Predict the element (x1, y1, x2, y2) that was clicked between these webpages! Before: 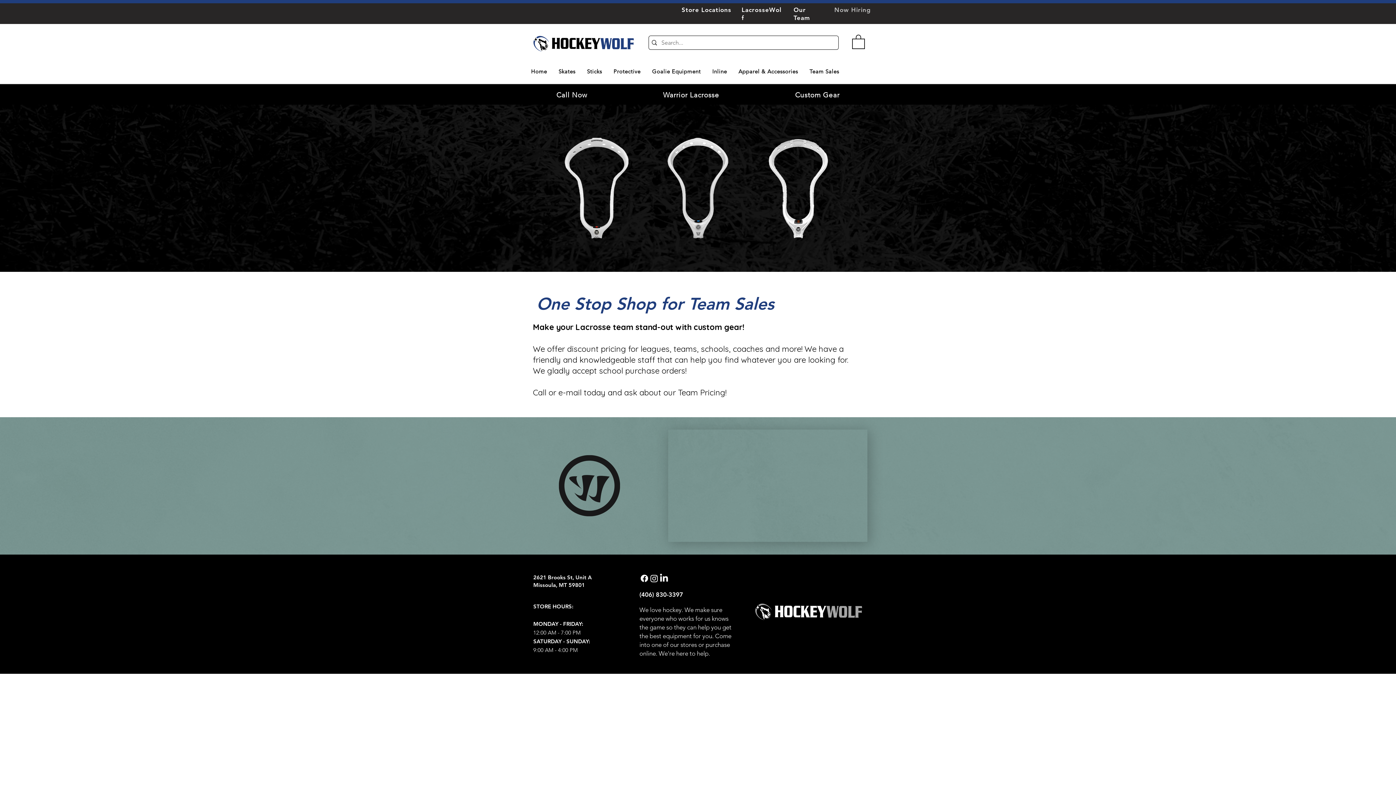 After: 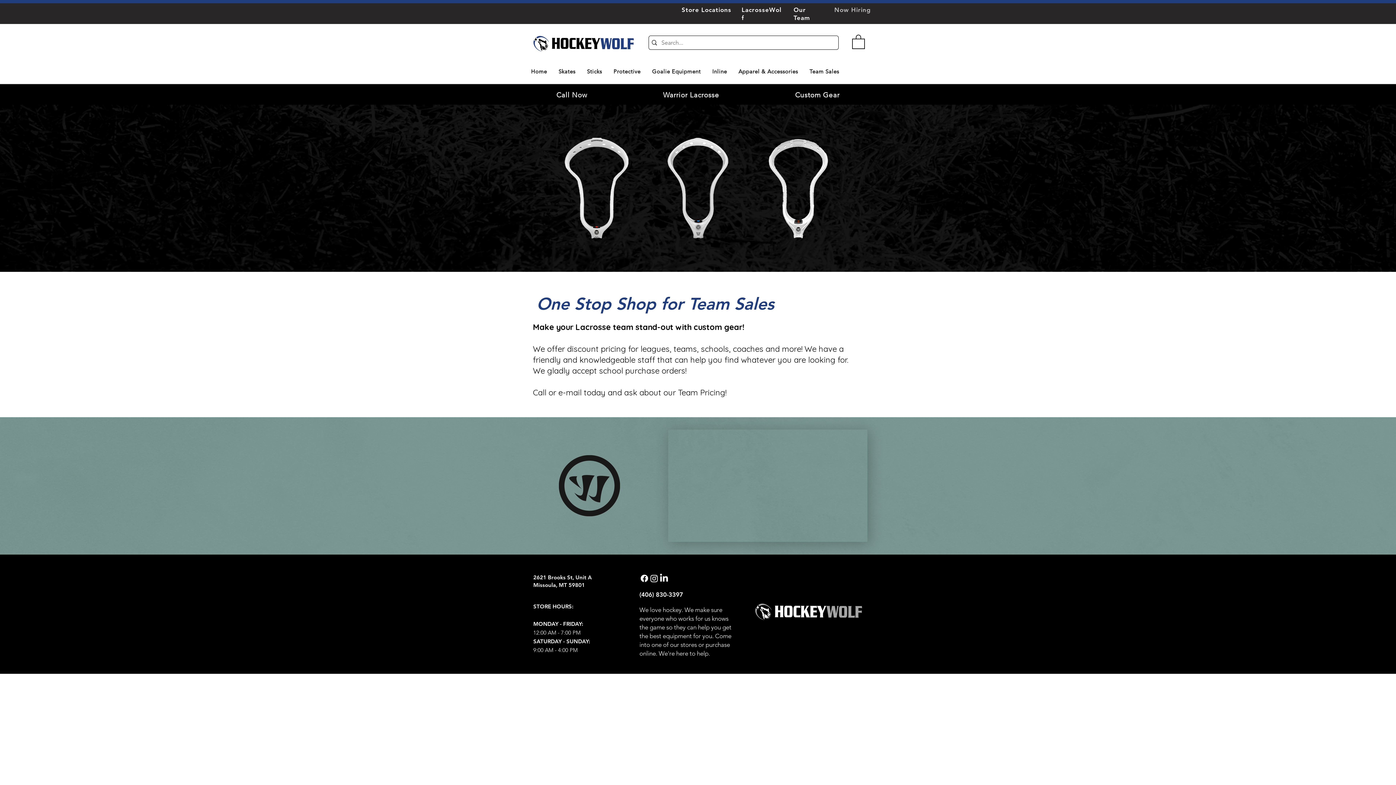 Action: label: Call Now bbox: (520, 87, 623, 102)